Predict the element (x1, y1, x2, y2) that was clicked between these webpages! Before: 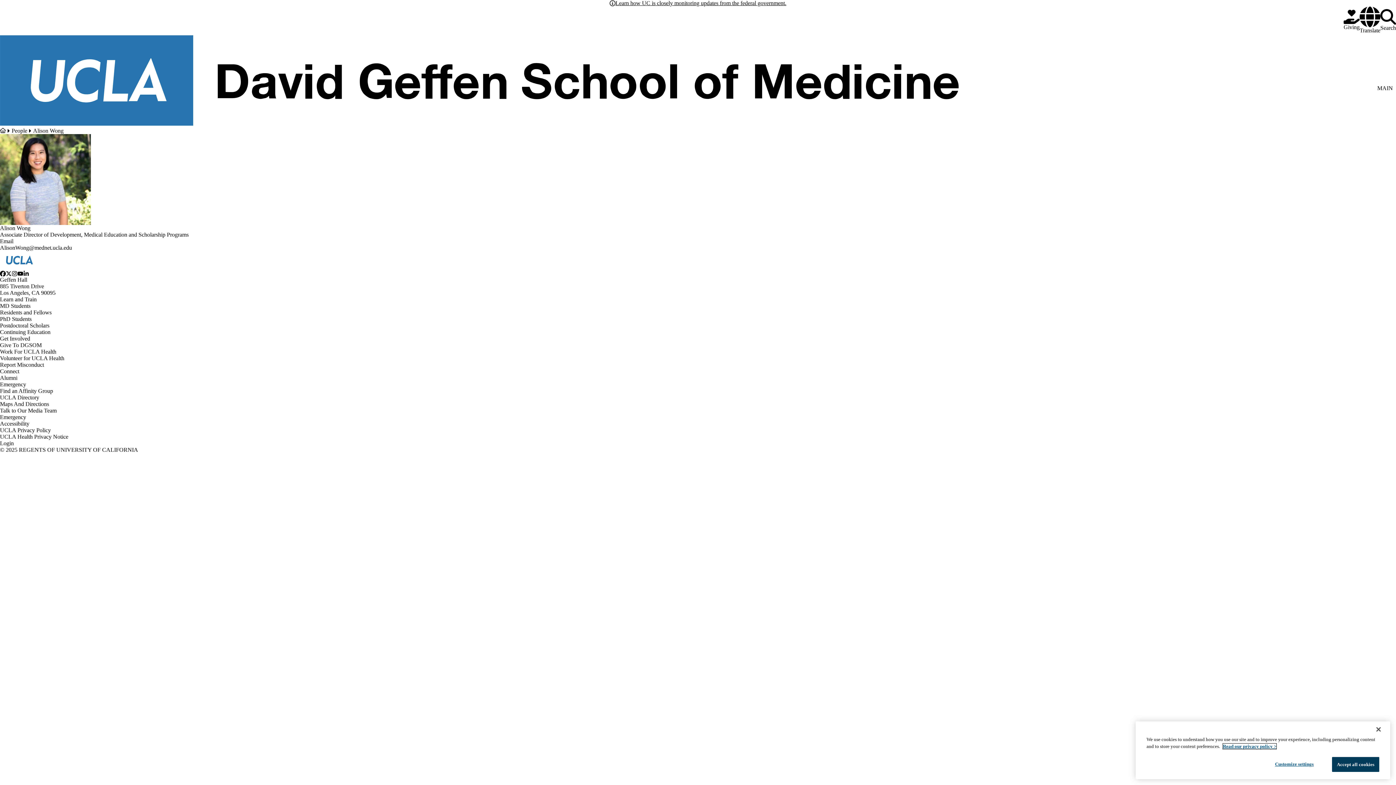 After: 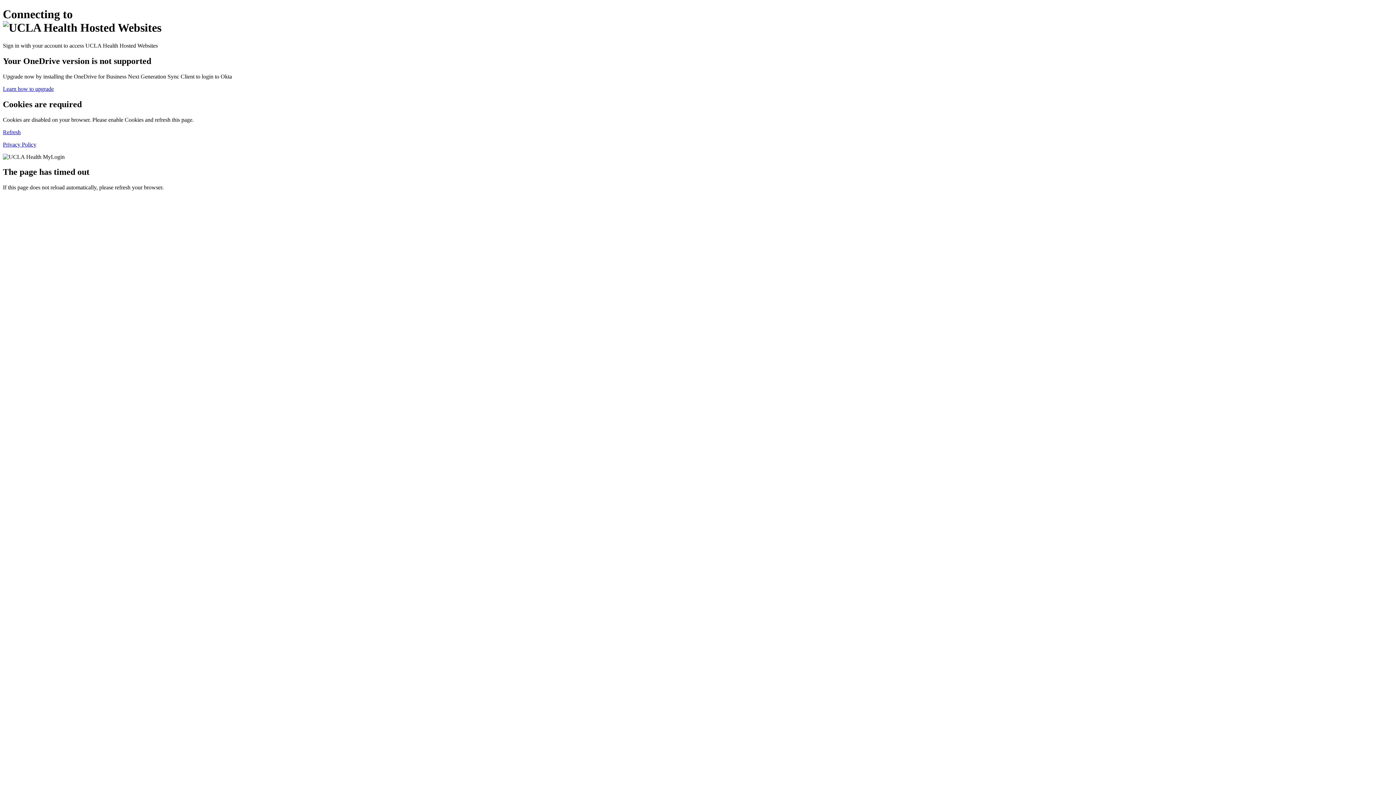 Action: bbox: (0, 440, 13, 446) label: Login